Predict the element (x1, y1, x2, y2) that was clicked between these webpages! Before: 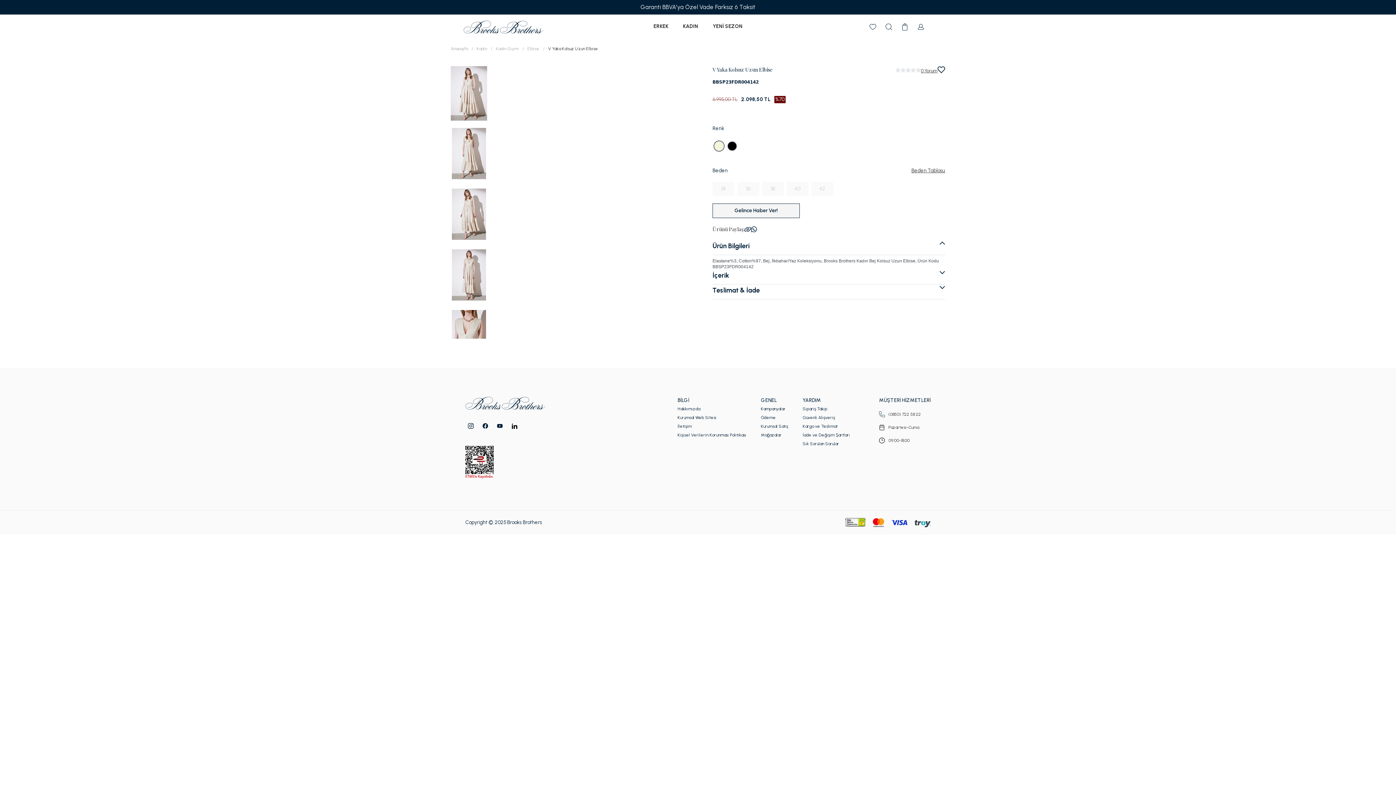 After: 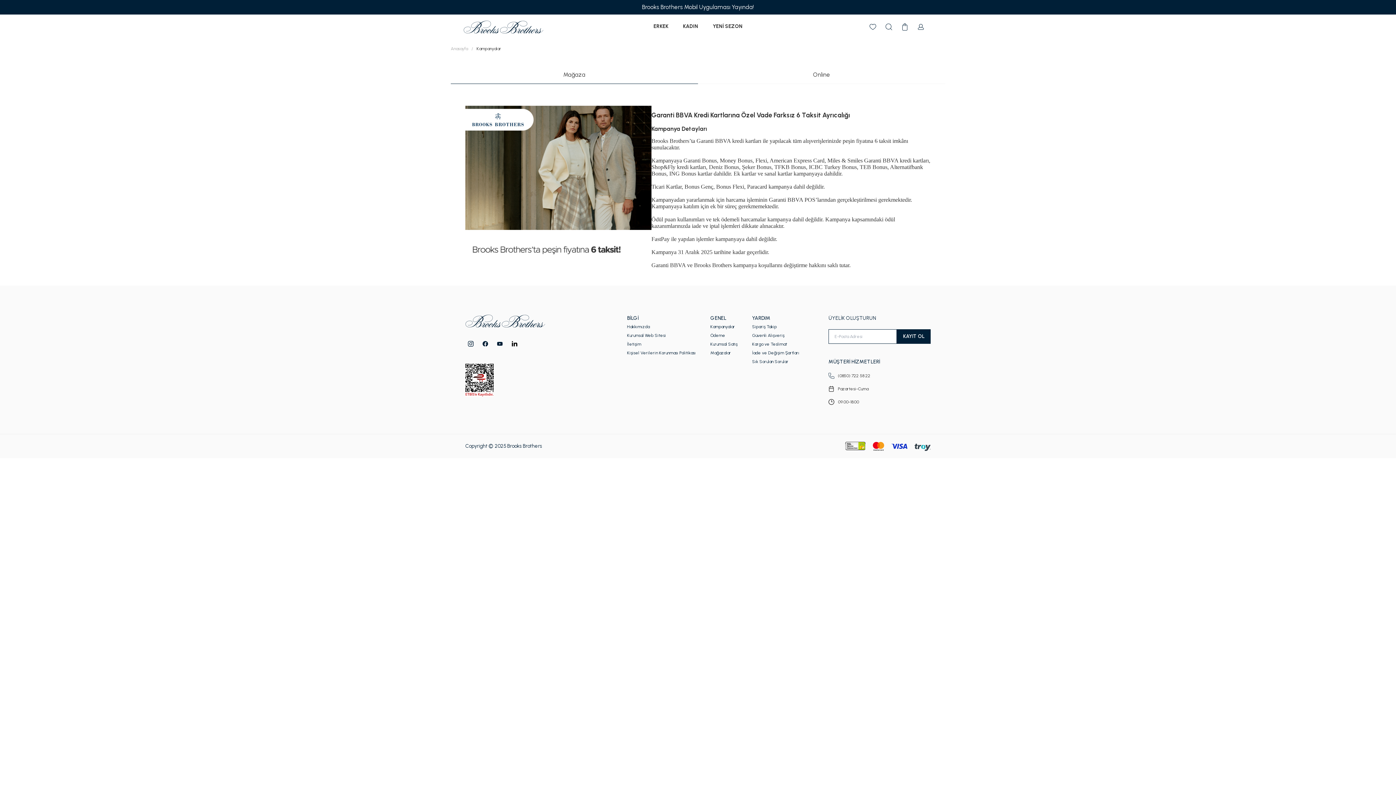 Action: label: Kampanyalar bbox: (761, 406, 785, 411)